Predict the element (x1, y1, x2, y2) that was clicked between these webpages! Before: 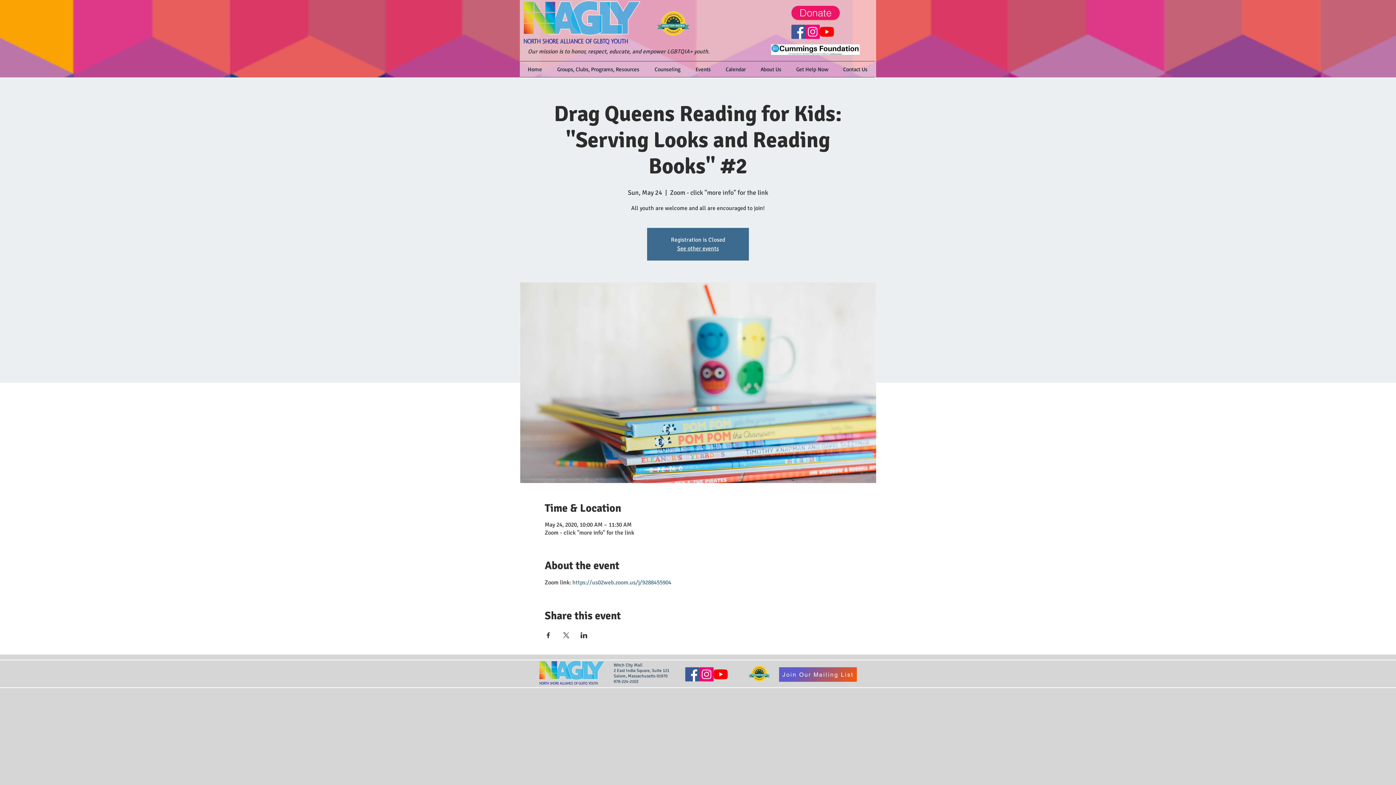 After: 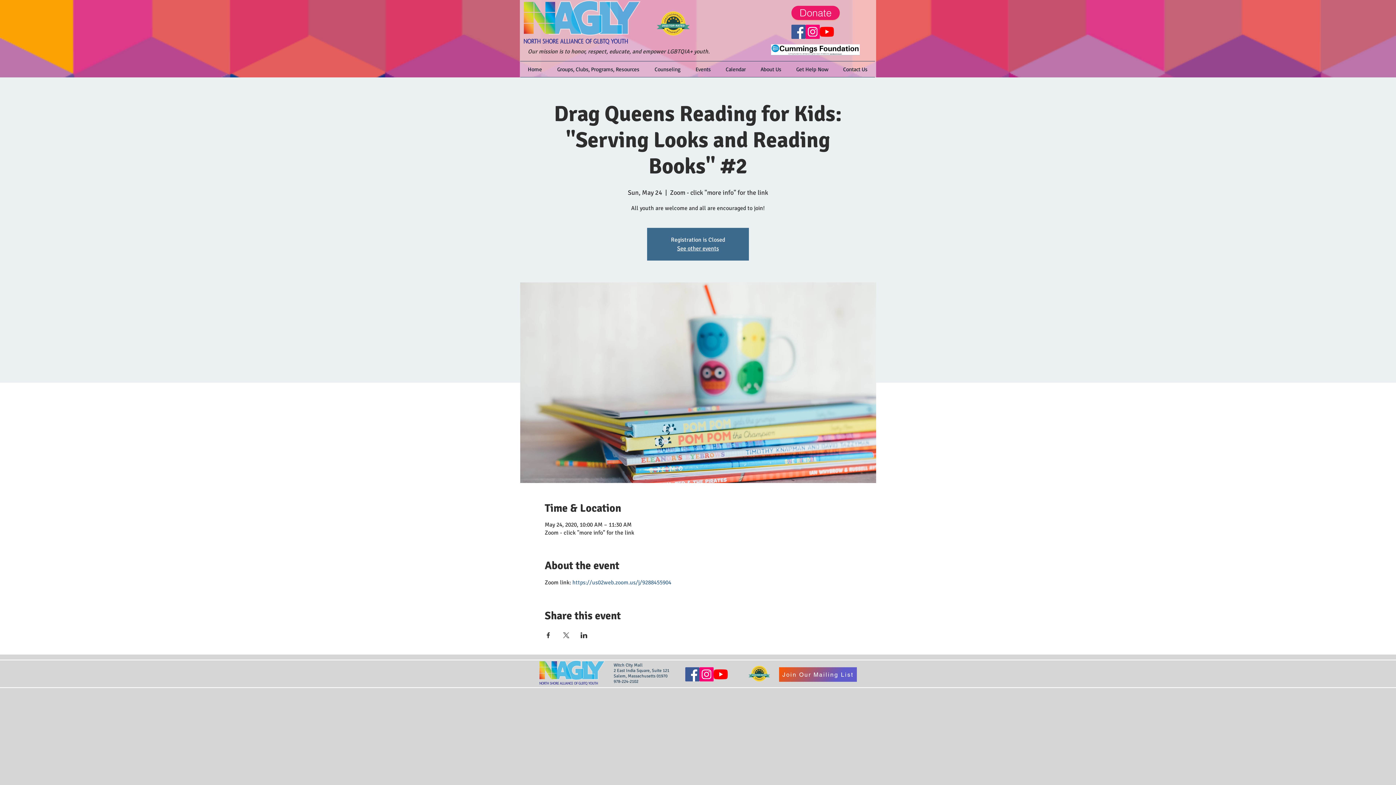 Action: label: Join Our Mailing List bbox: (779, 667, 857, 682)